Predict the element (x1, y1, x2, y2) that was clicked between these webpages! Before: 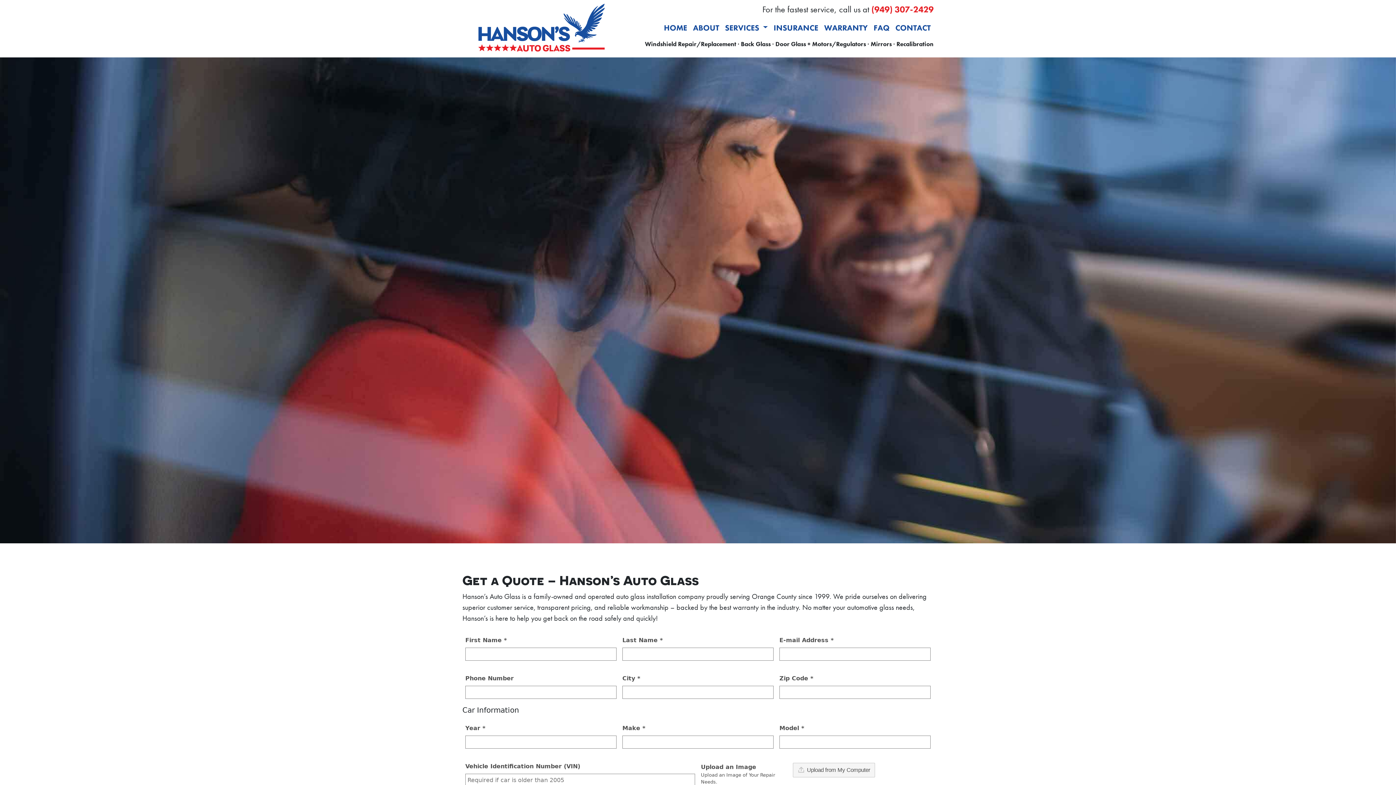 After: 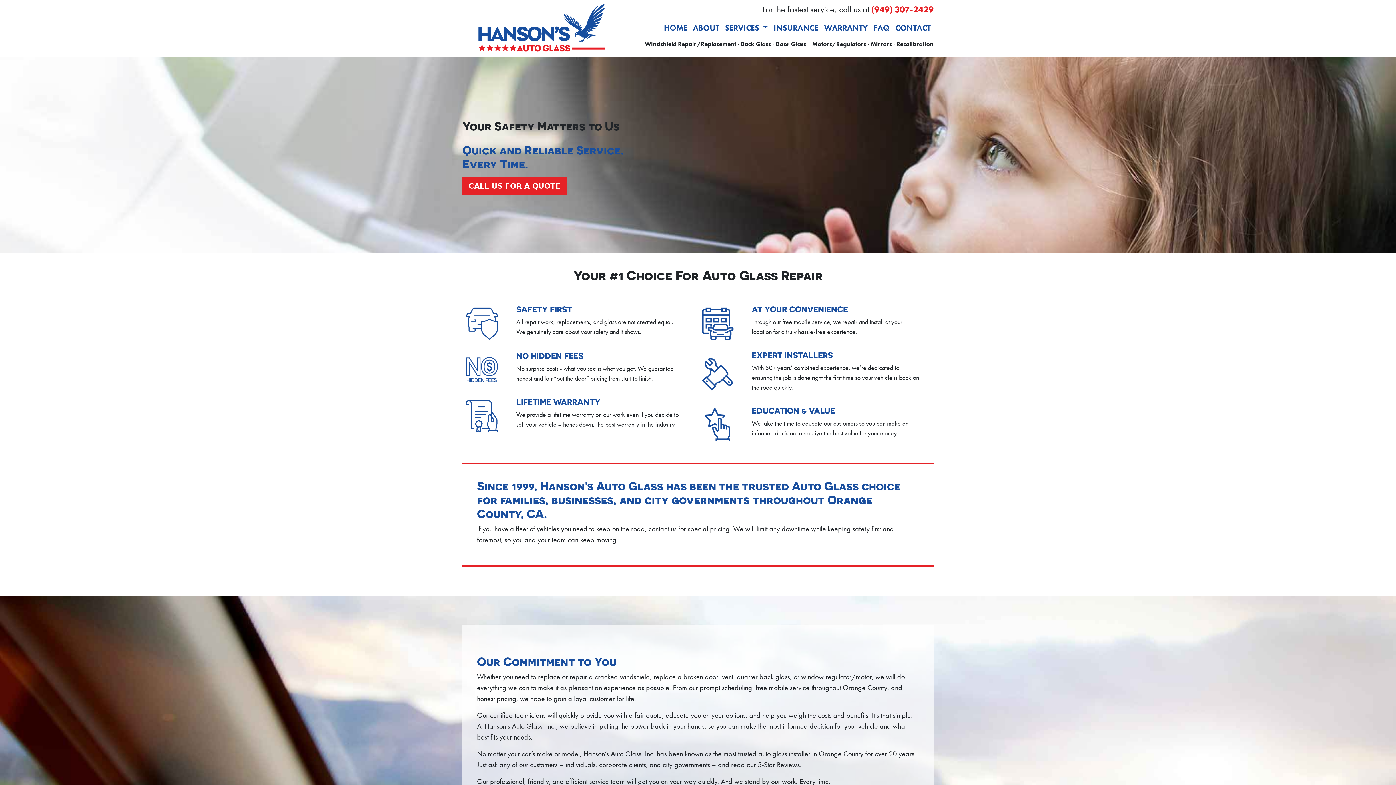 Action: bbox: (477, 24, 605, 31)